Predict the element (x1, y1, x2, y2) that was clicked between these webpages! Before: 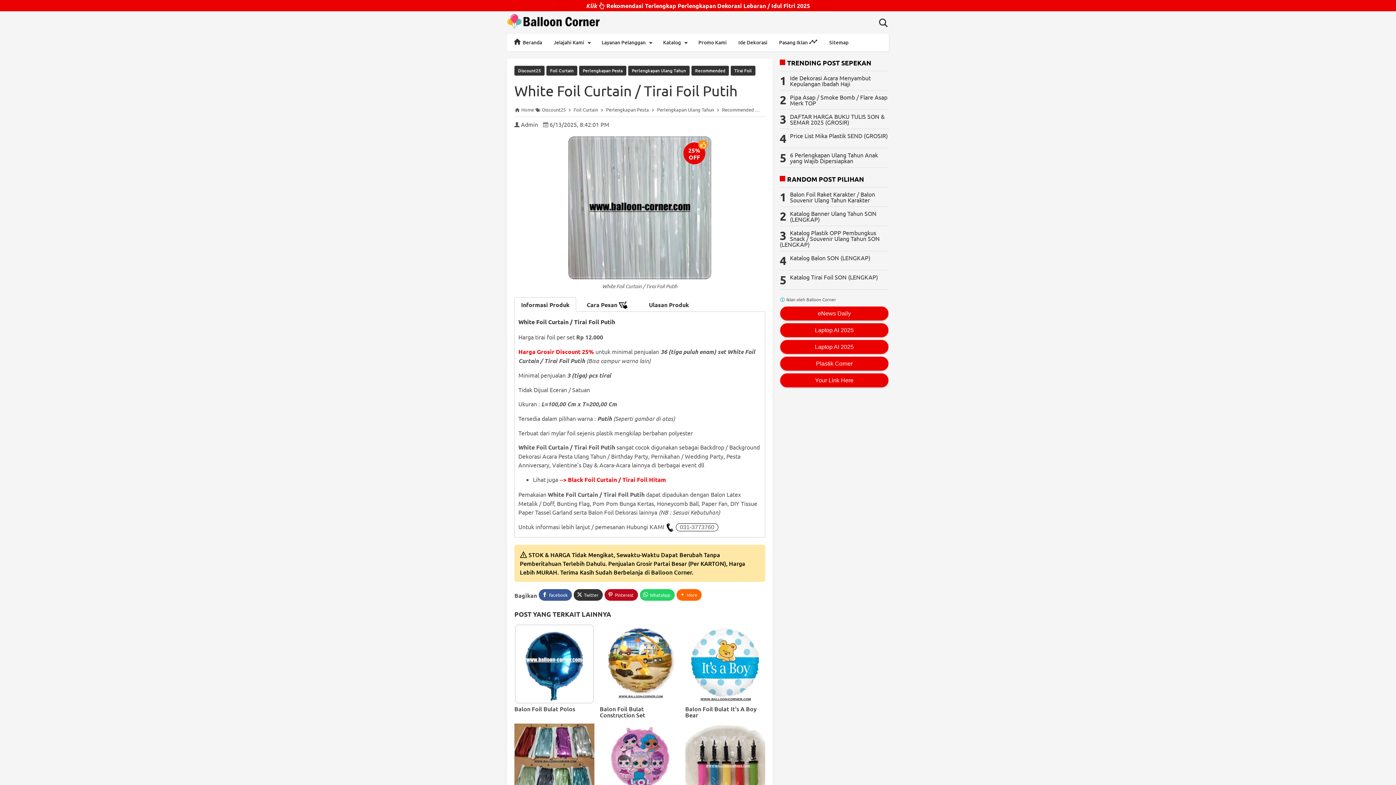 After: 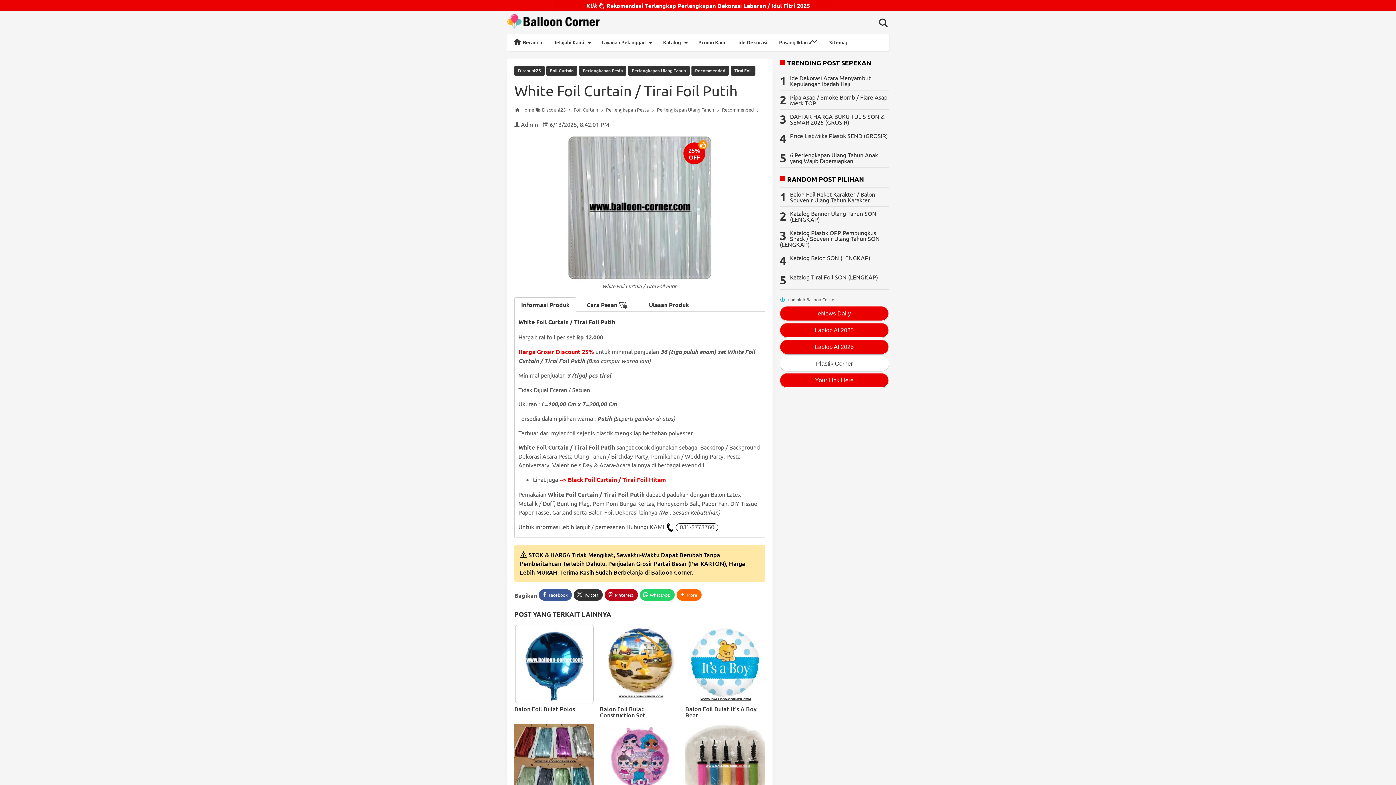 Action: bbox: (780, 356, 889, 371) label: Plastik Corner